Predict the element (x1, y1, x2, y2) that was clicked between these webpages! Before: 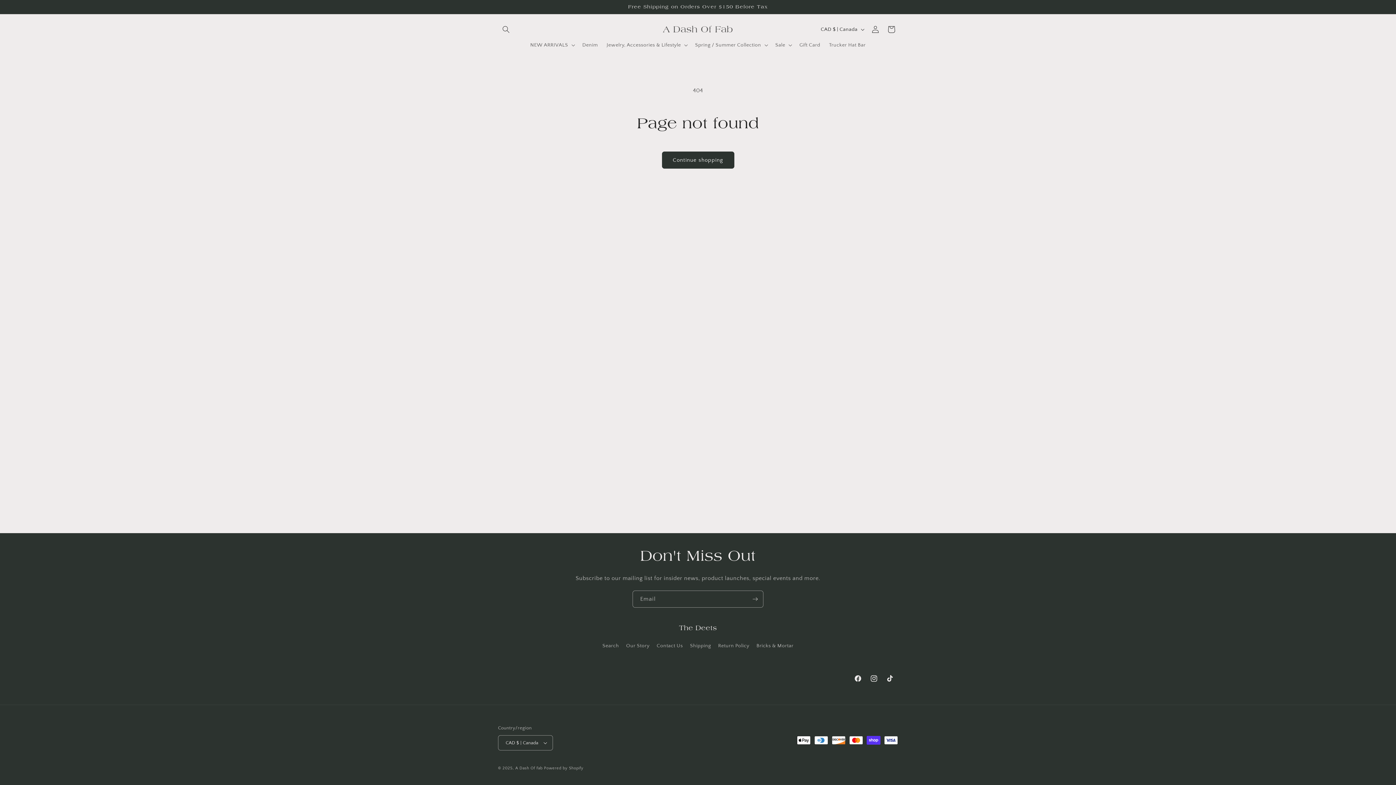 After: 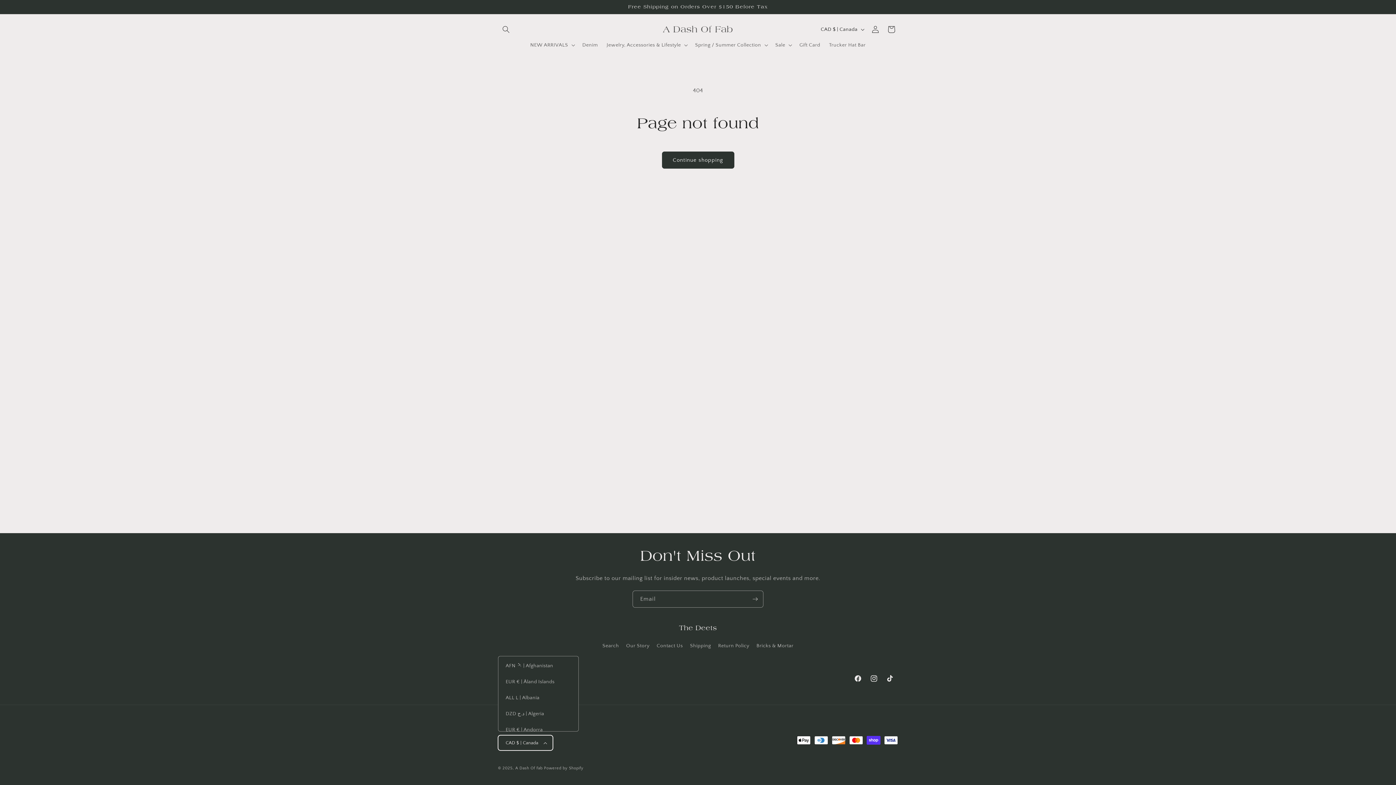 Action: label: CAD $ | Canada bbox: (498, 735, 552, 750)